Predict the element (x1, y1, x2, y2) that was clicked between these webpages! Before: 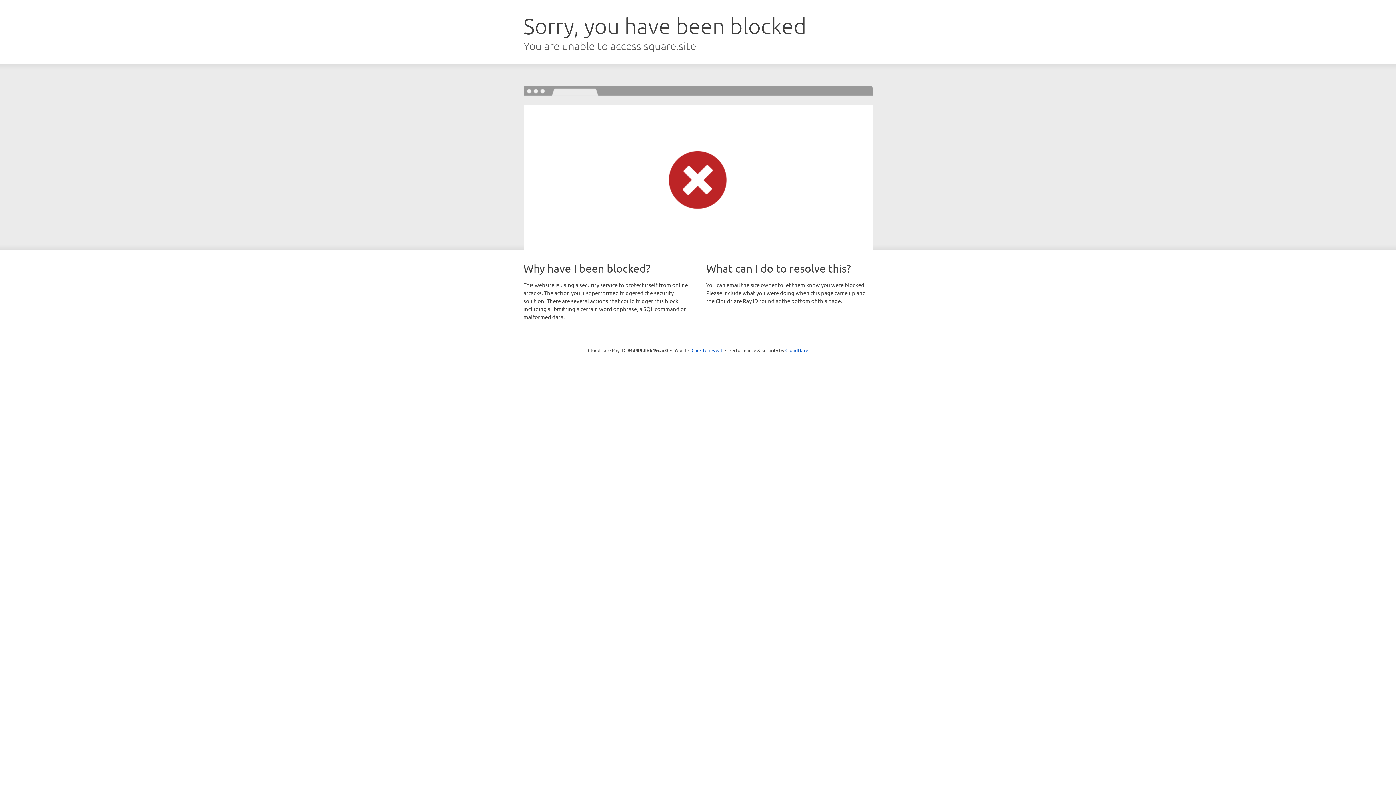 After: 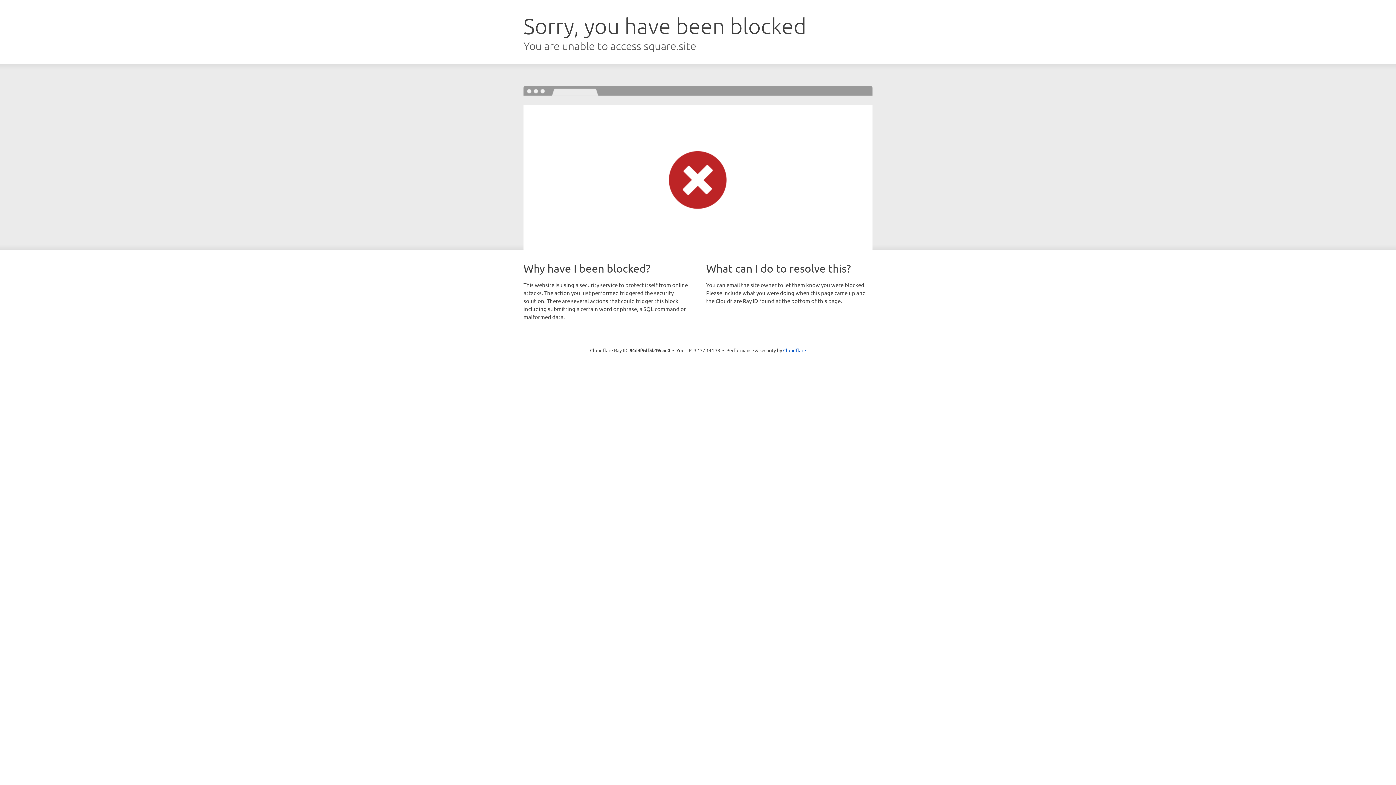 Action: bbox: (691, 346, 722, 353) label: Click to reveal